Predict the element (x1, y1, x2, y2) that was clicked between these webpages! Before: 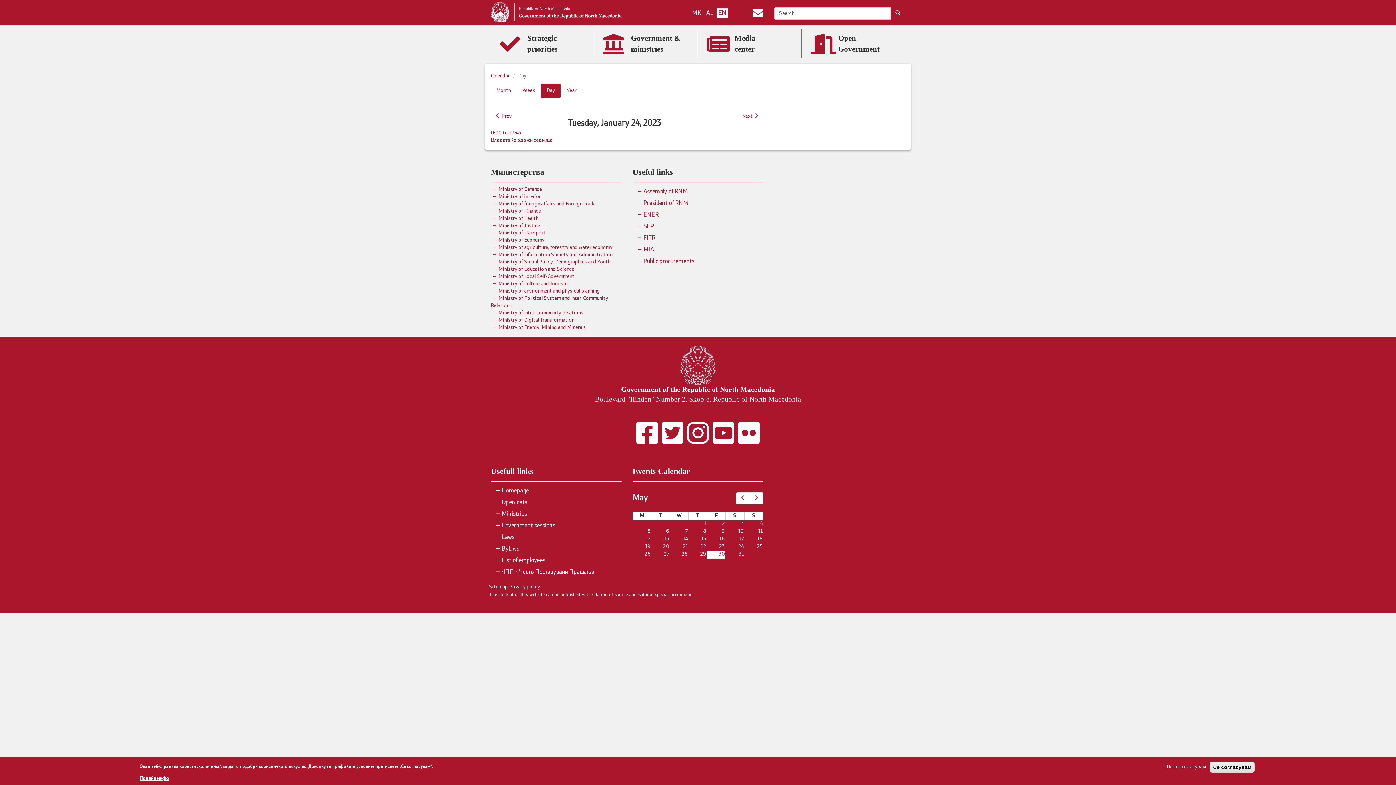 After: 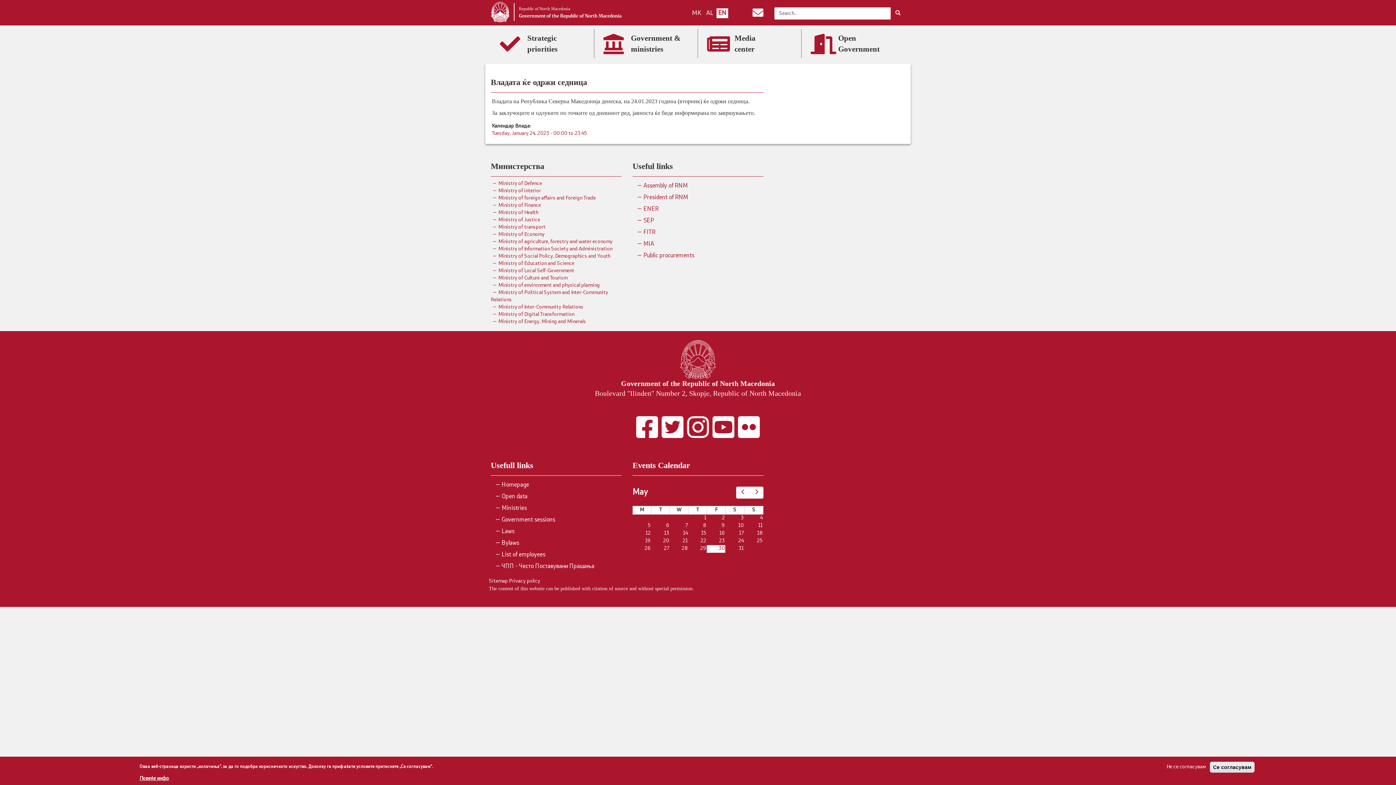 Action: label: Владата ќе одржи седница bbox: (490, 137, 552, 143)